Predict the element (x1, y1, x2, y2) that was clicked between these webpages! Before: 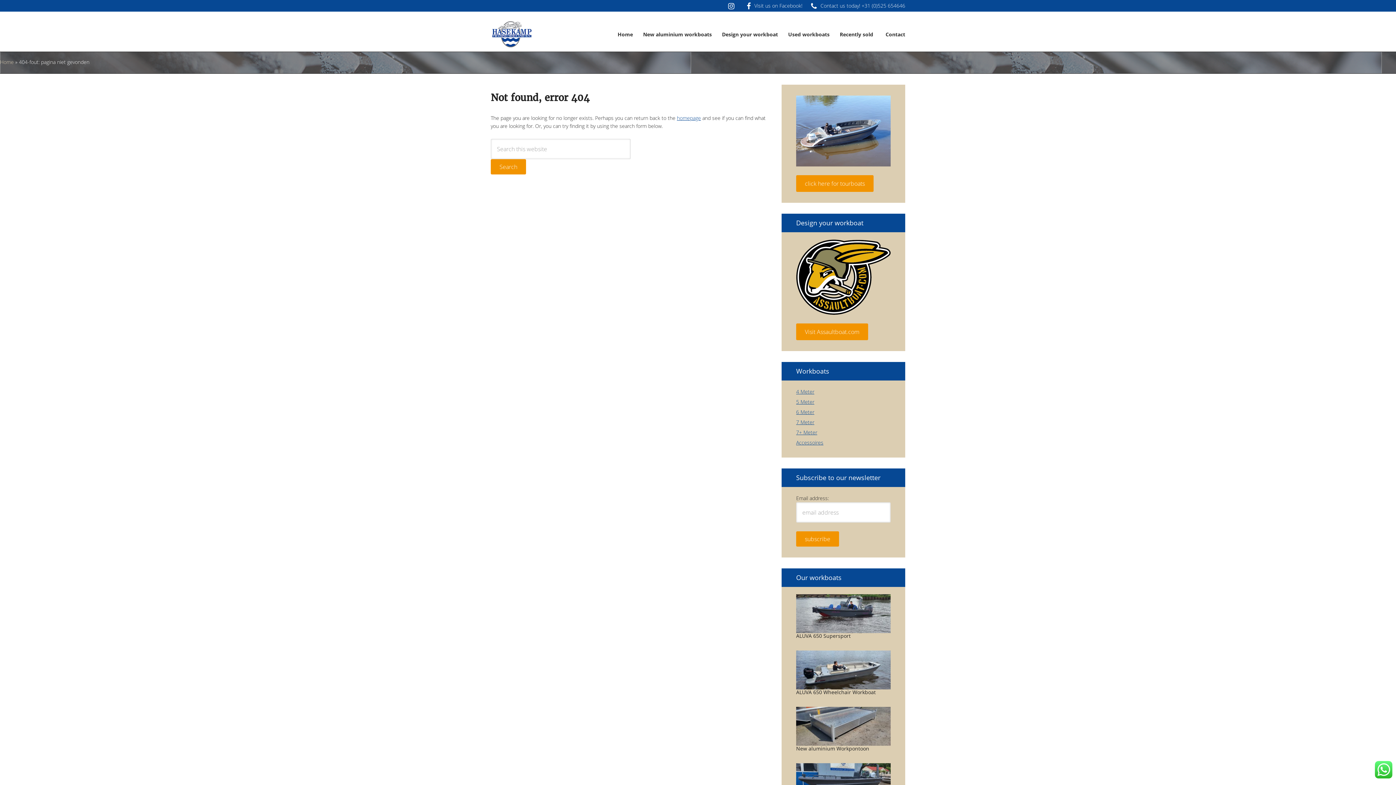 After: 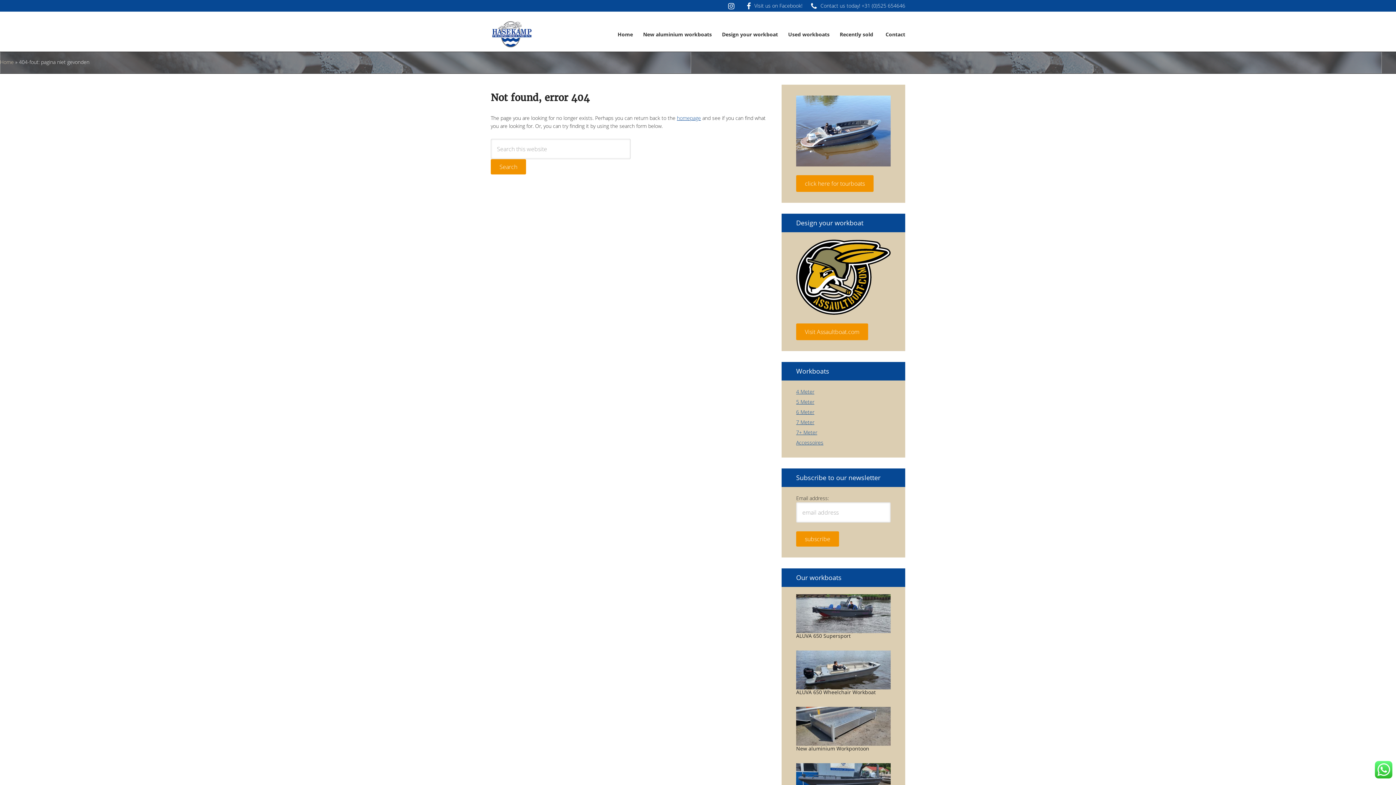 Action: bbox: (796, 95, 890, 166)